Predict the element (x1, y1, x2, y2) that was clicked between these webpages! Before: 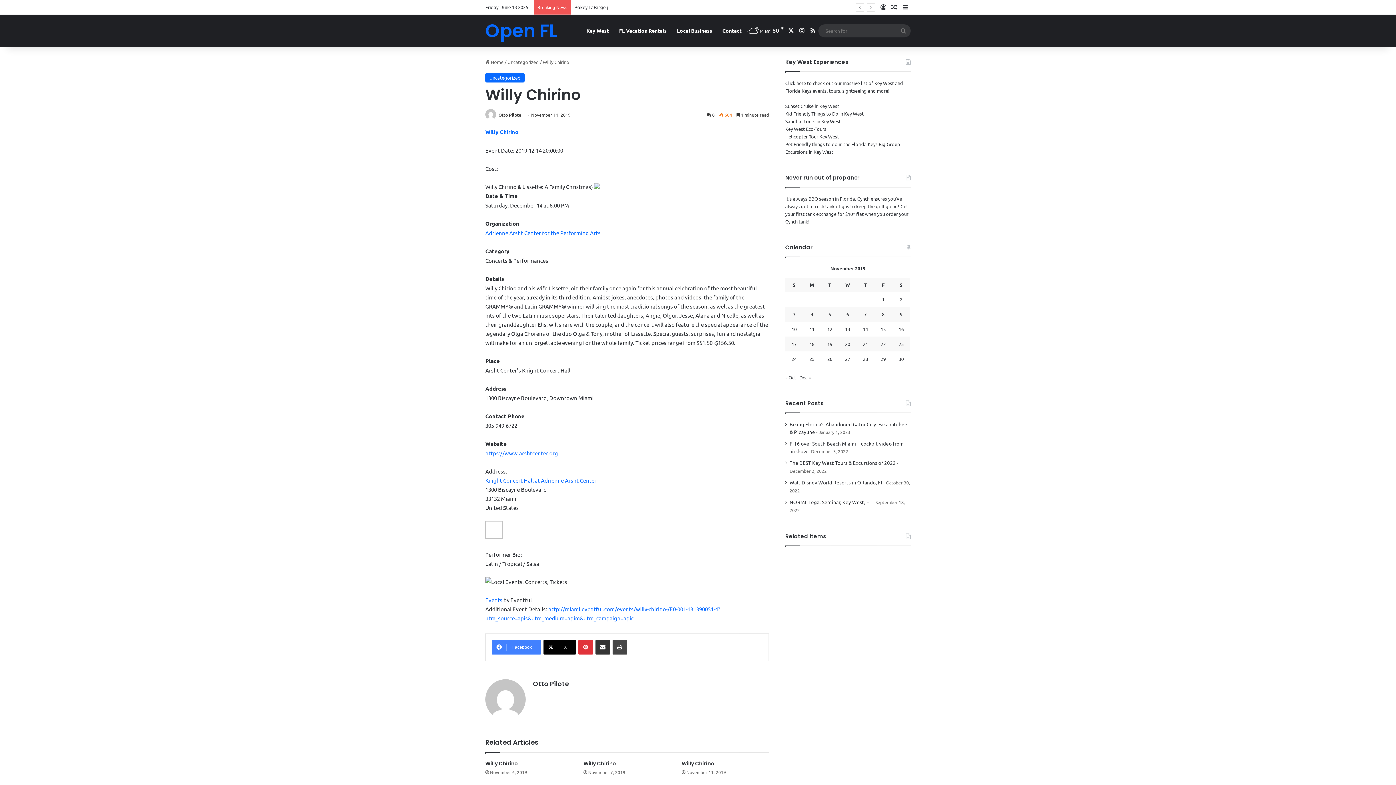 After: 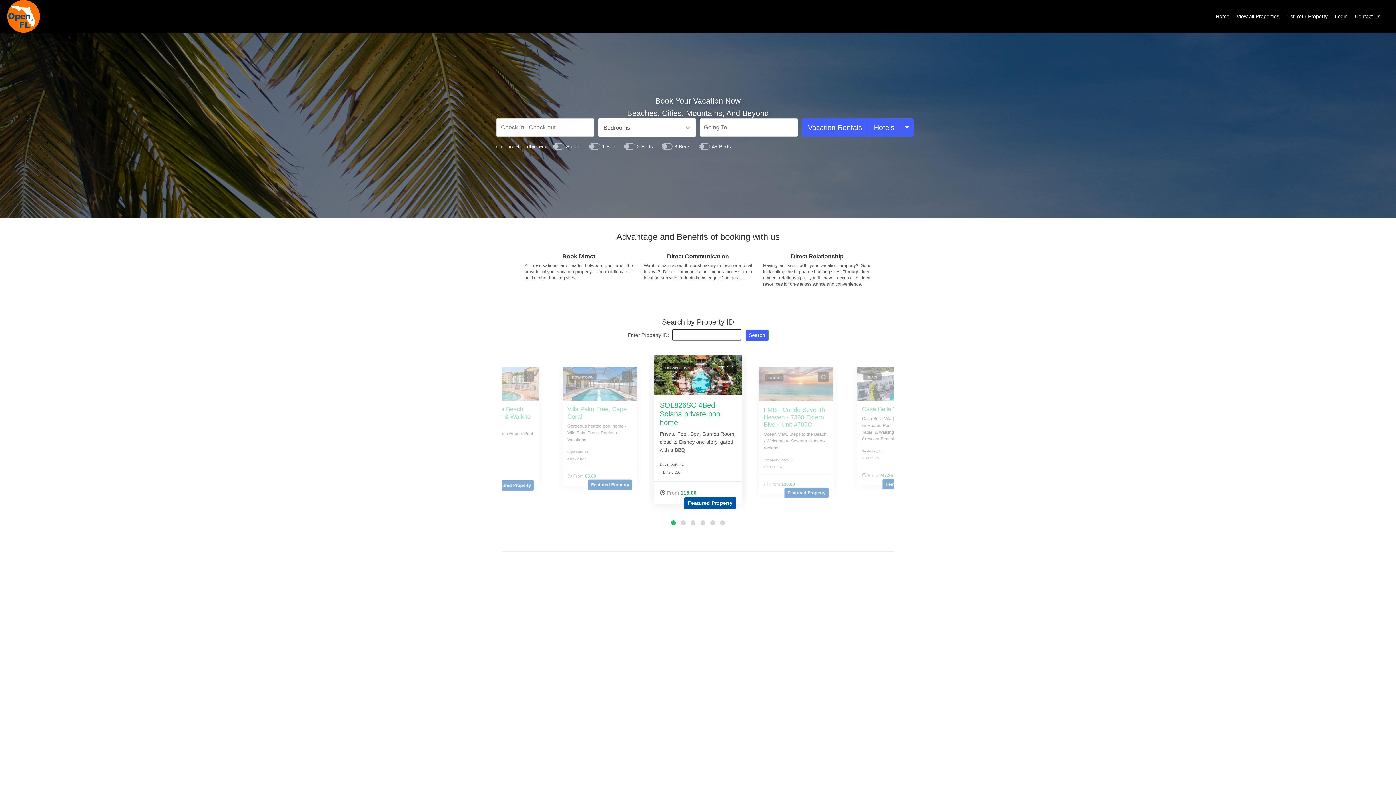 Action: label: FL Vacation Rentals bbox: (614, 14, 672, 46)